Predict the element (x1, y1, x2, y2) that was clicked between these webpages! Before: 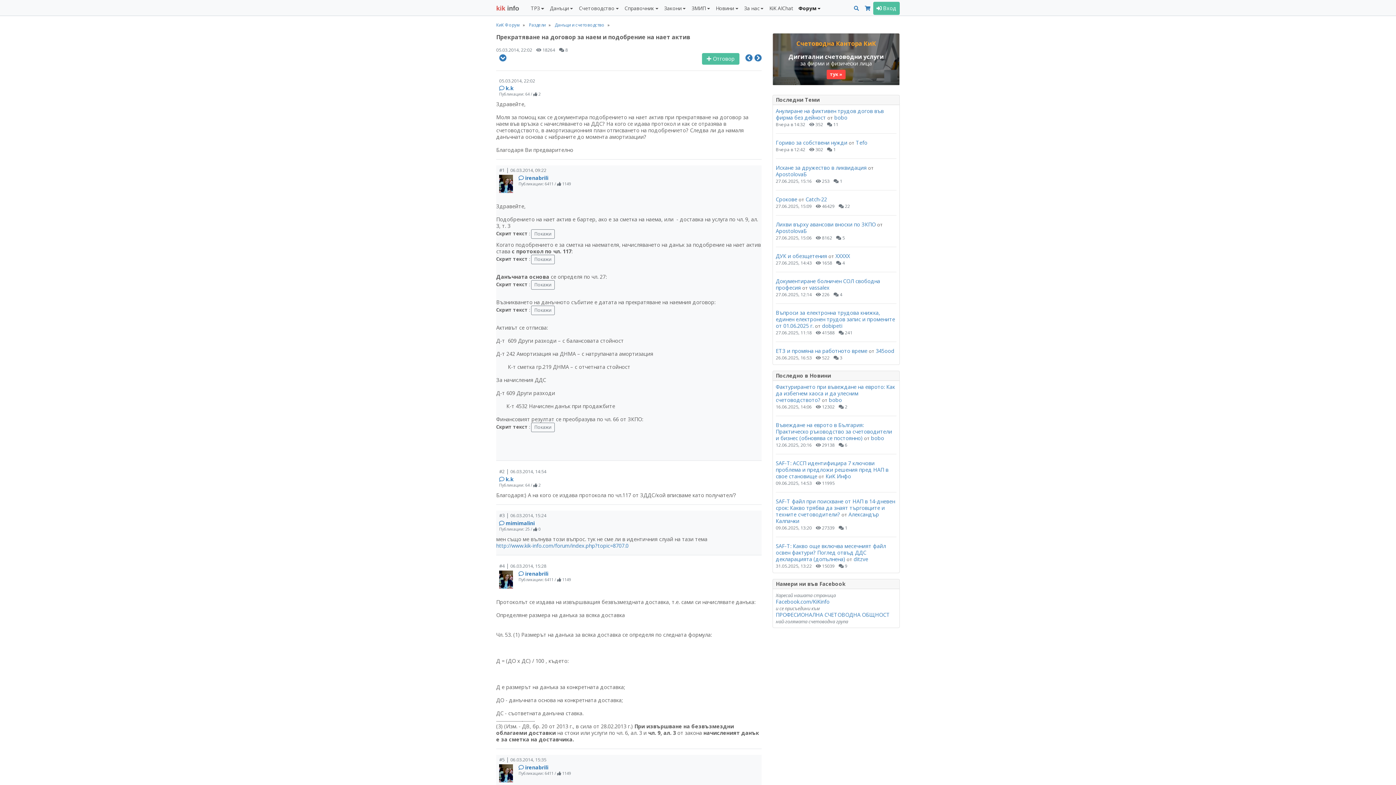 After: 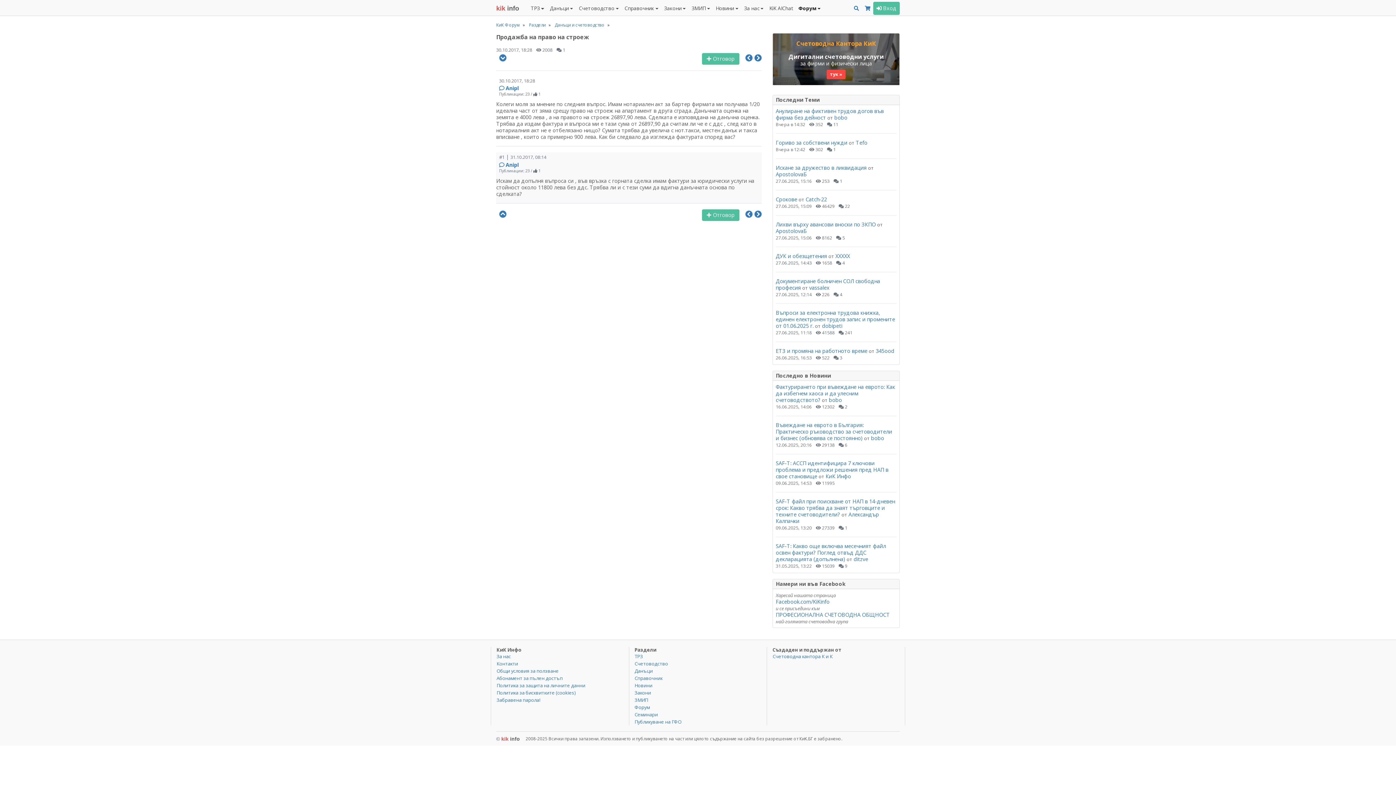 Action: bbox: (745, 52, 752, 62)